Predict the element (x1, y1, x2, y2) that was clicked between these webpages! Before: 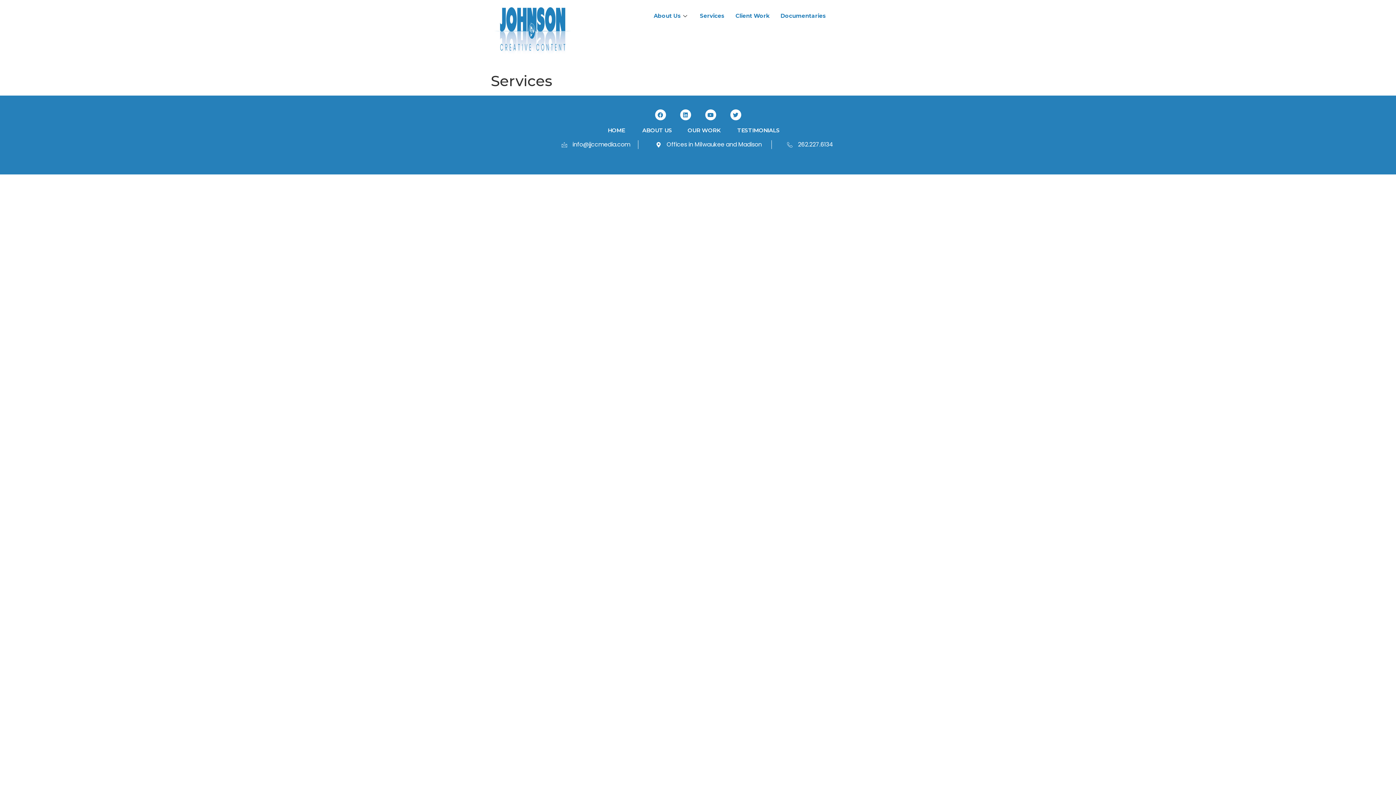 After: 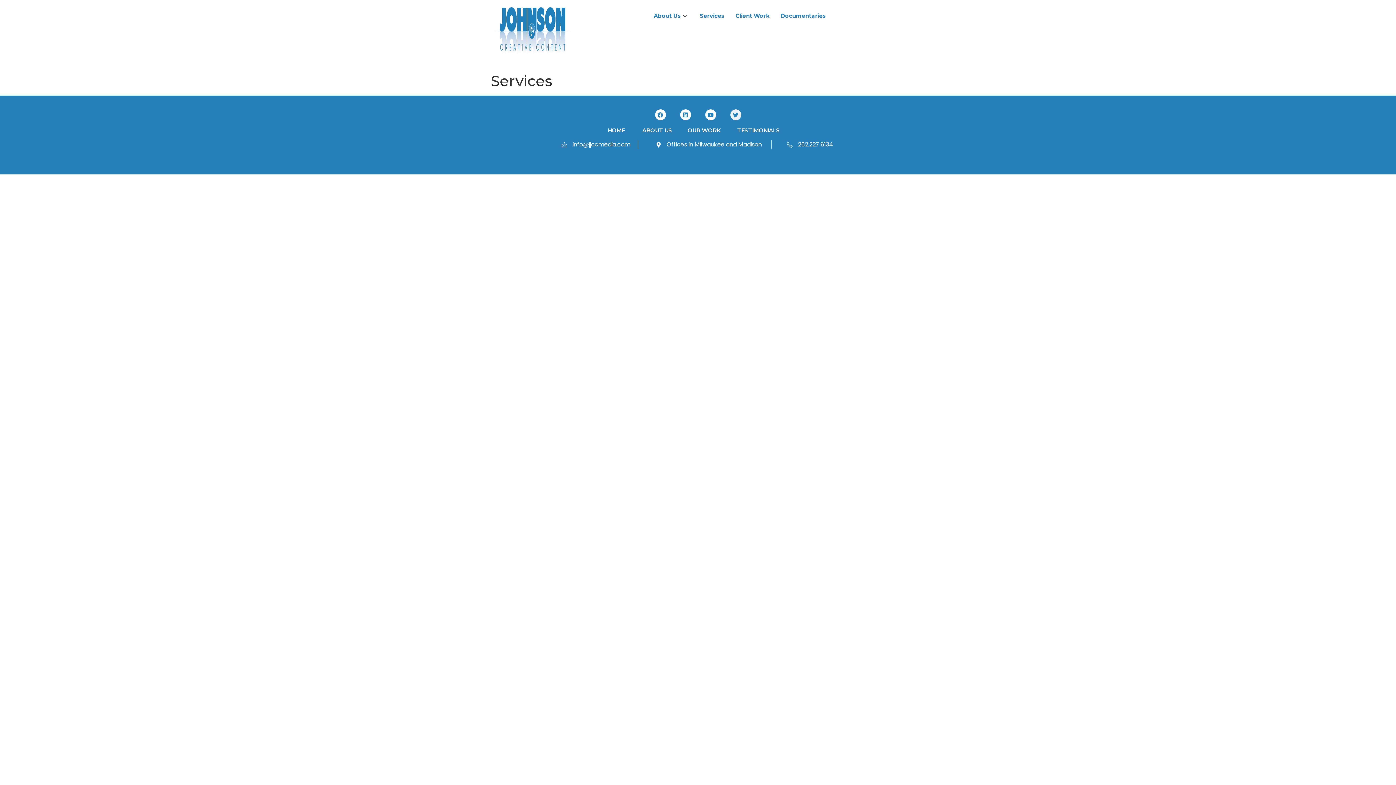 Action: label: Twitter bbox: (730, 109, 741, 120)